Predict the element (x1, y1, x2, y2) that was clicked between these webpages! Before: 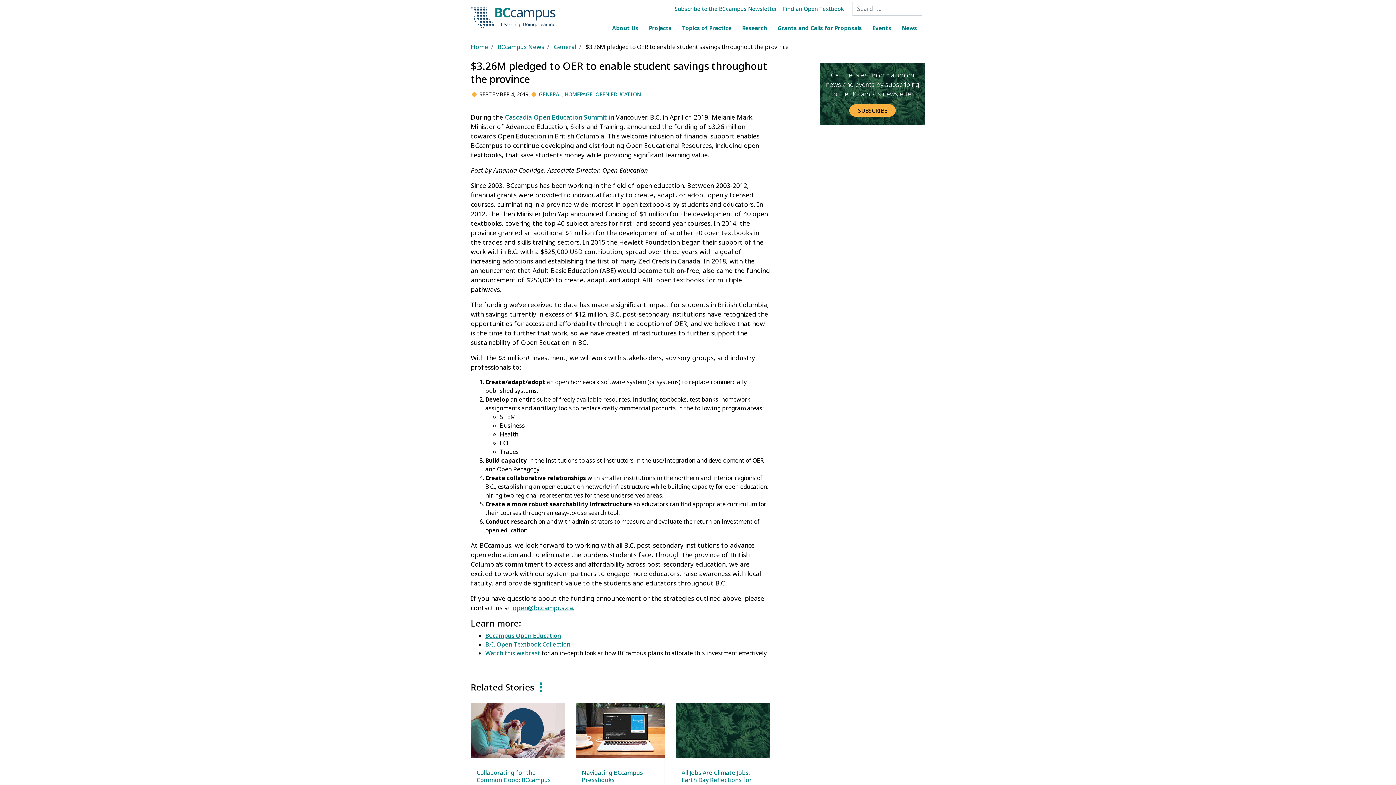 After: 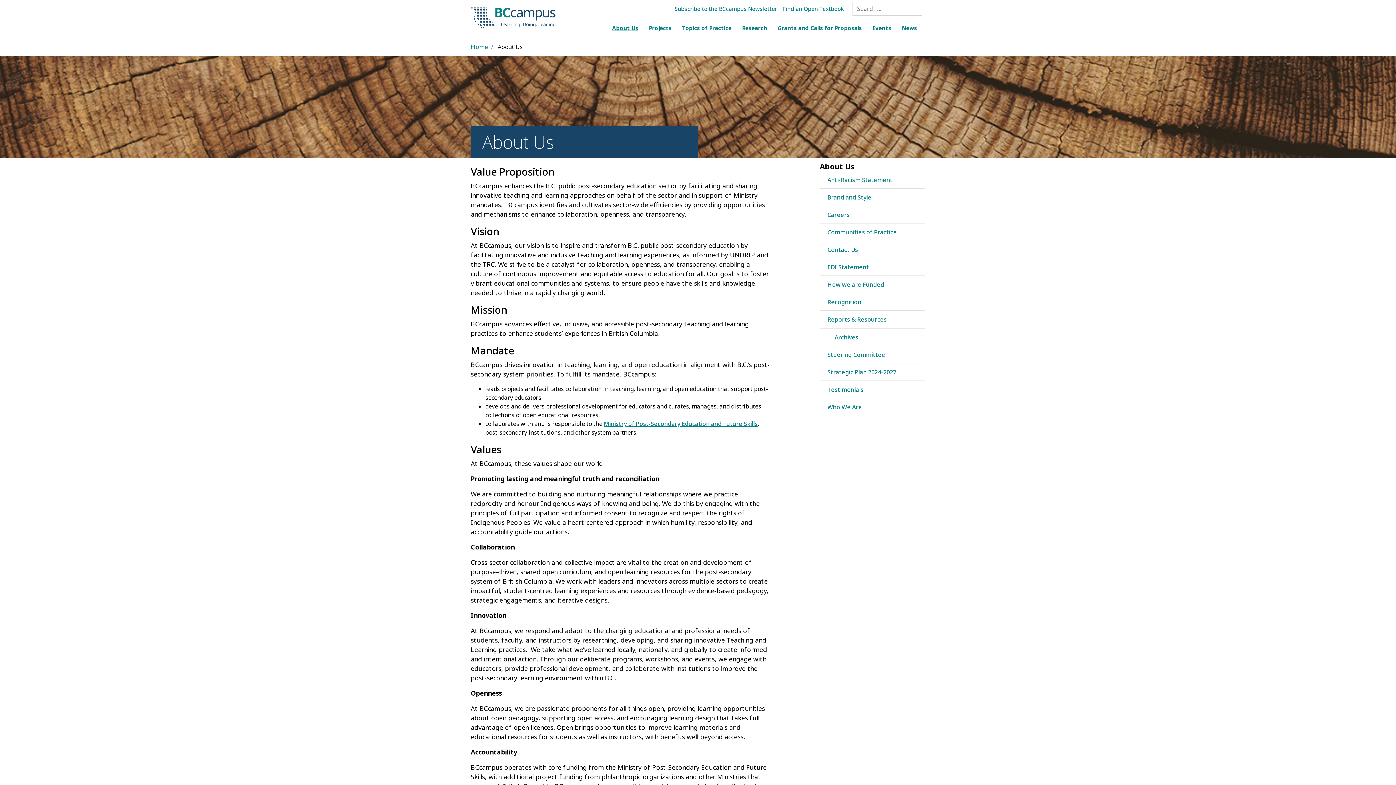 Action: bbox: (607, 20, 643, 35) label: About Us